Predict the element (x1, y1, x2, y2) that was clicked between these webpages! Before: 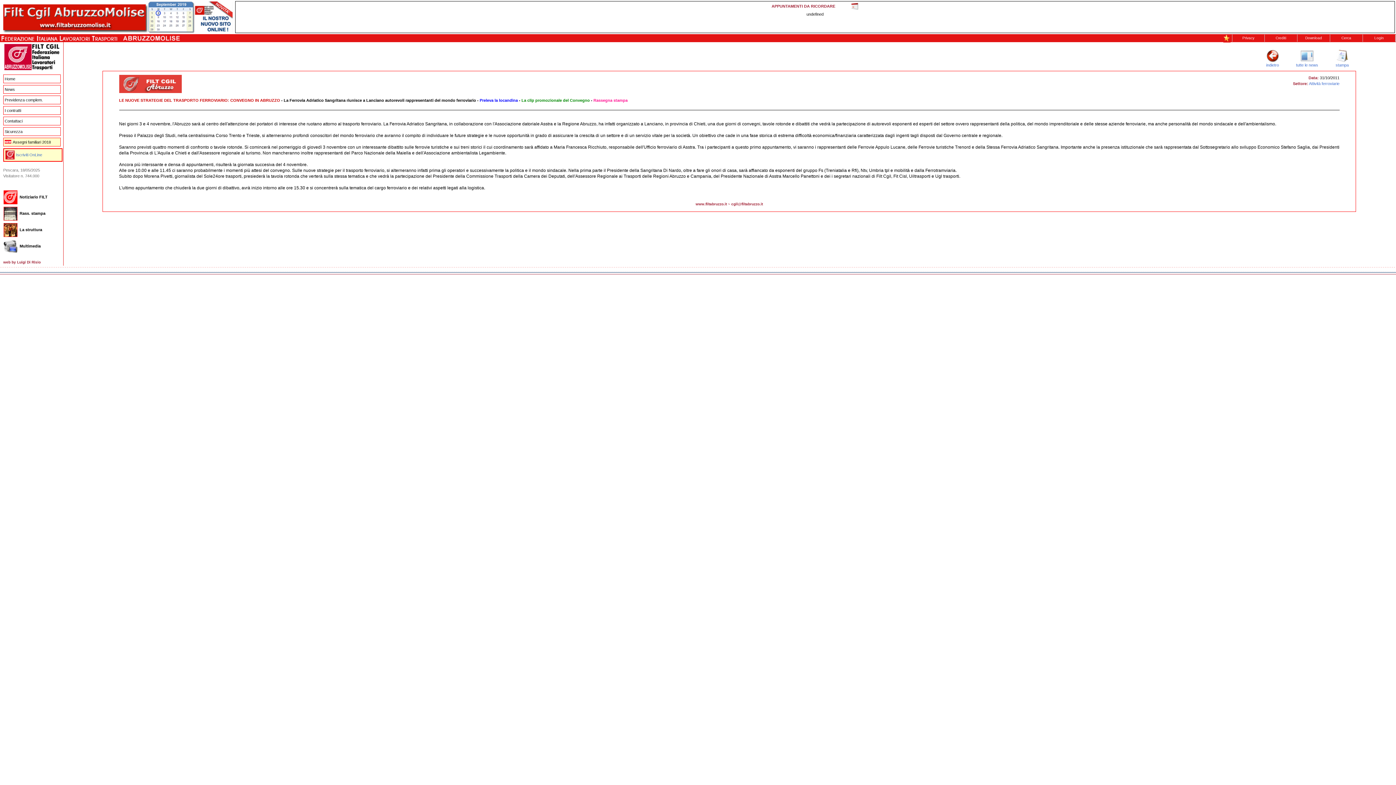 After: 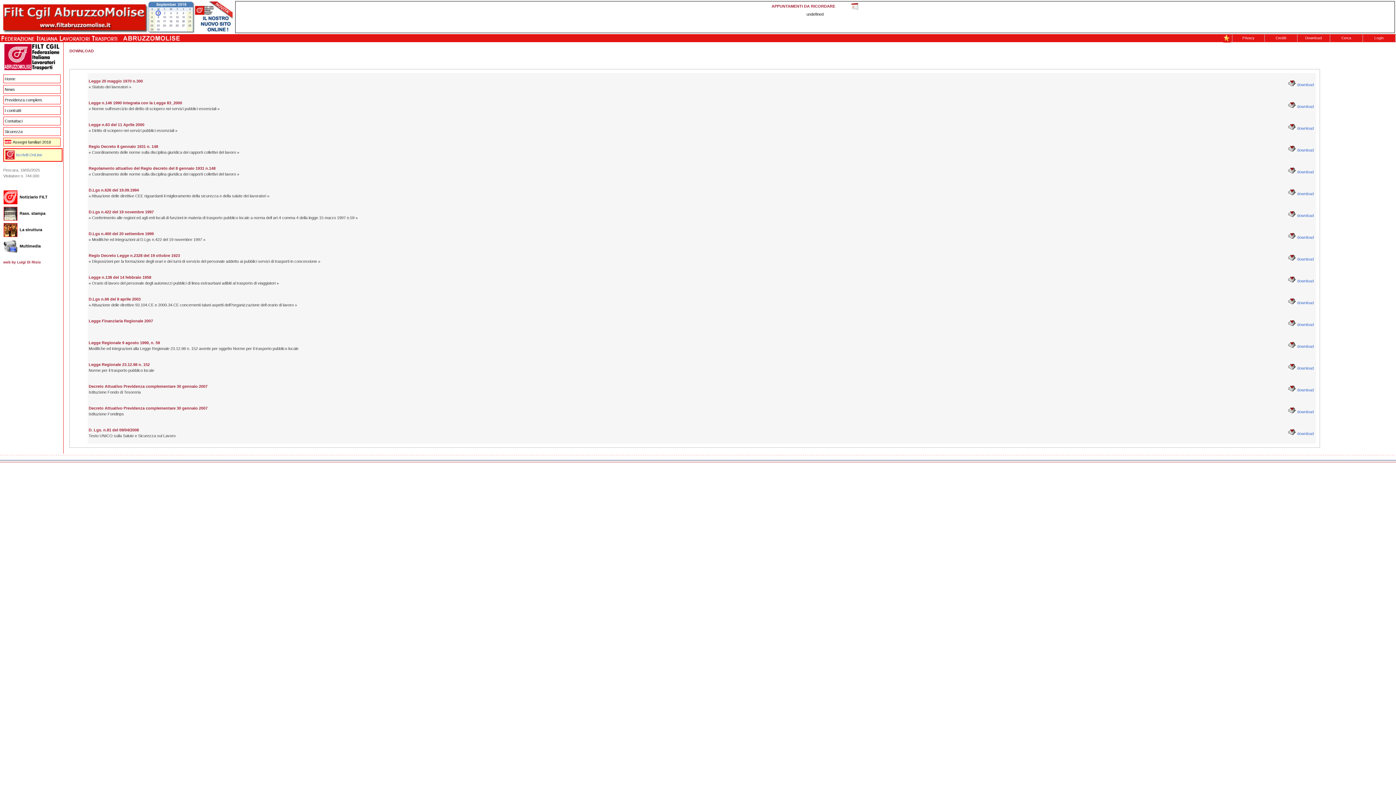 Action: label: Download bbox: (1305, 36, 1322, 40)